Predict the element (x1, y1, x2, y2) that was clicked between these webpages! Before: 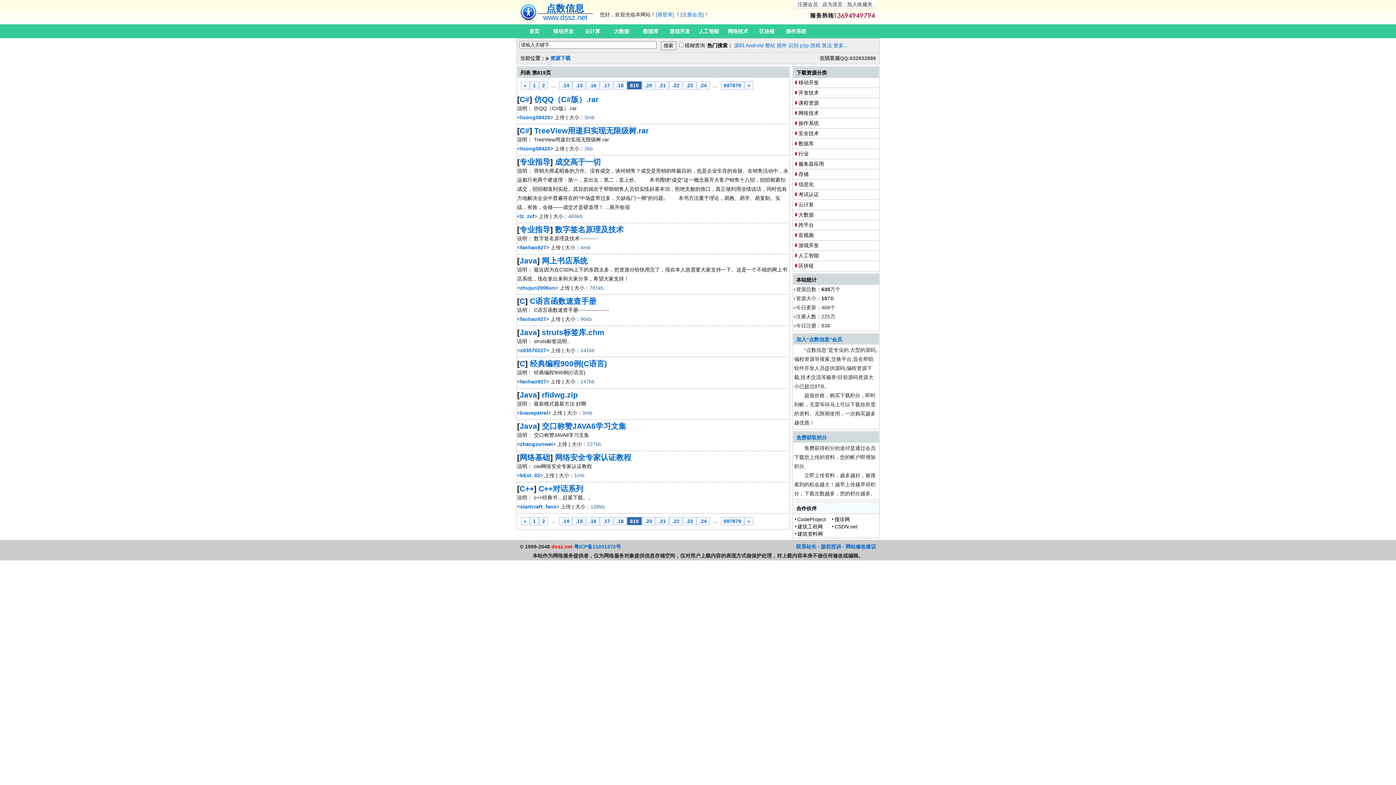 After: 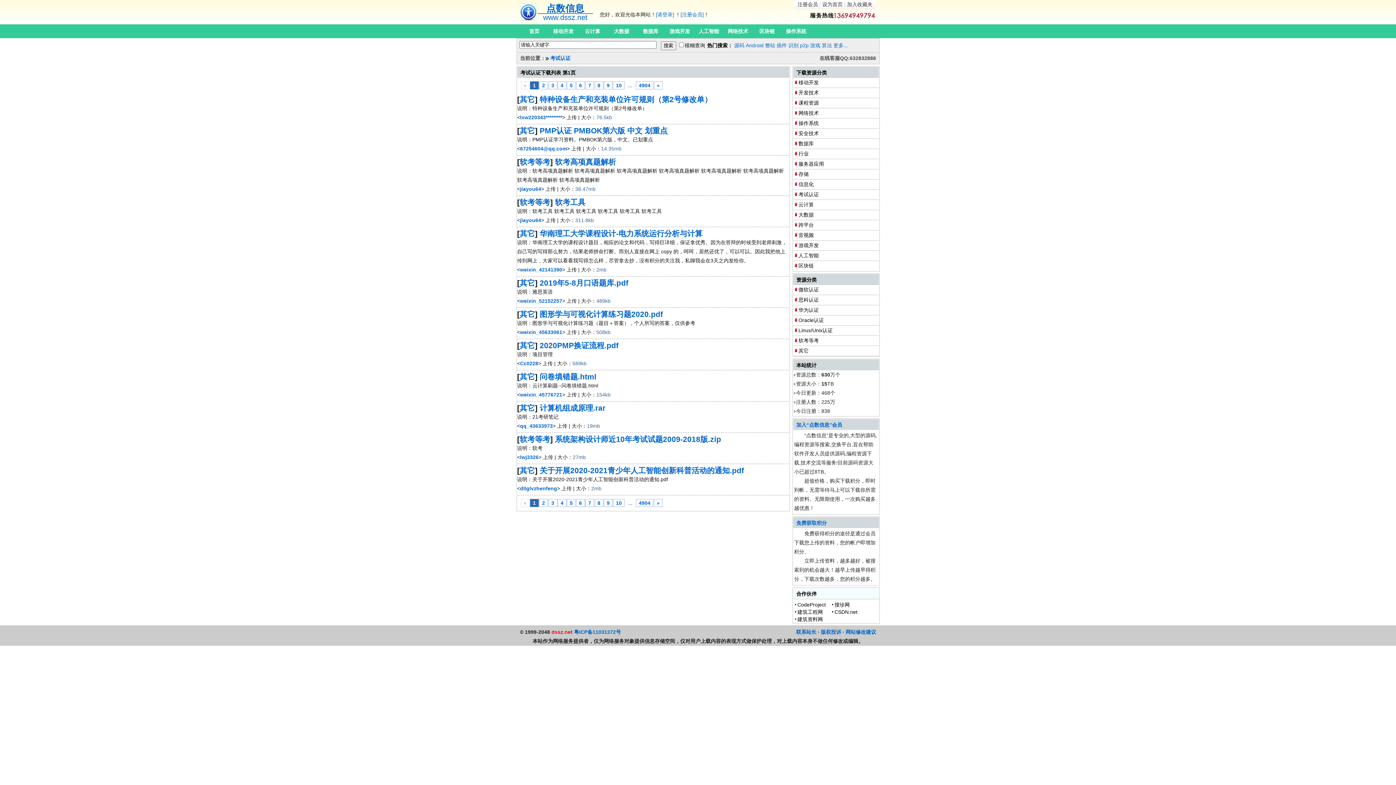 Action: label: 考试认证 bbox: (798, 191, 819, 197)